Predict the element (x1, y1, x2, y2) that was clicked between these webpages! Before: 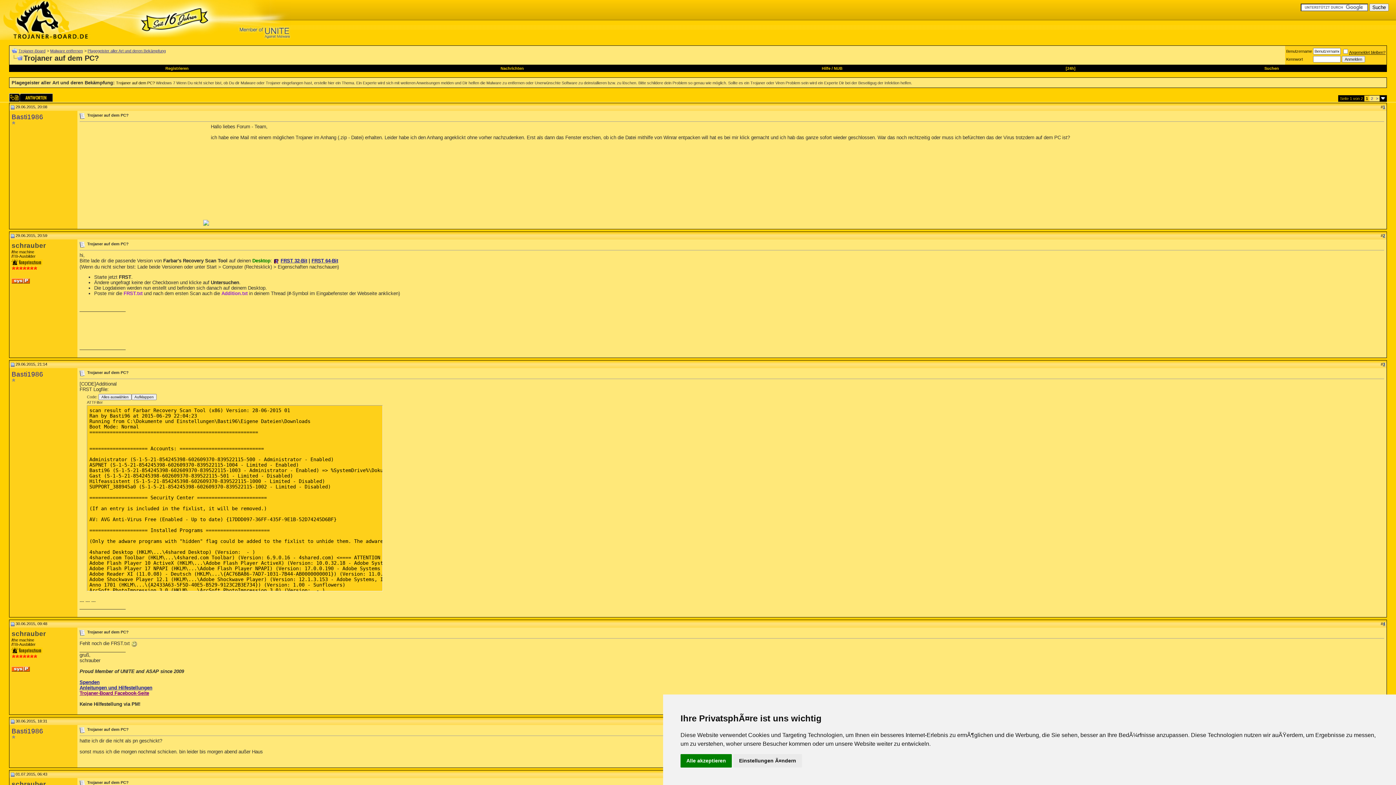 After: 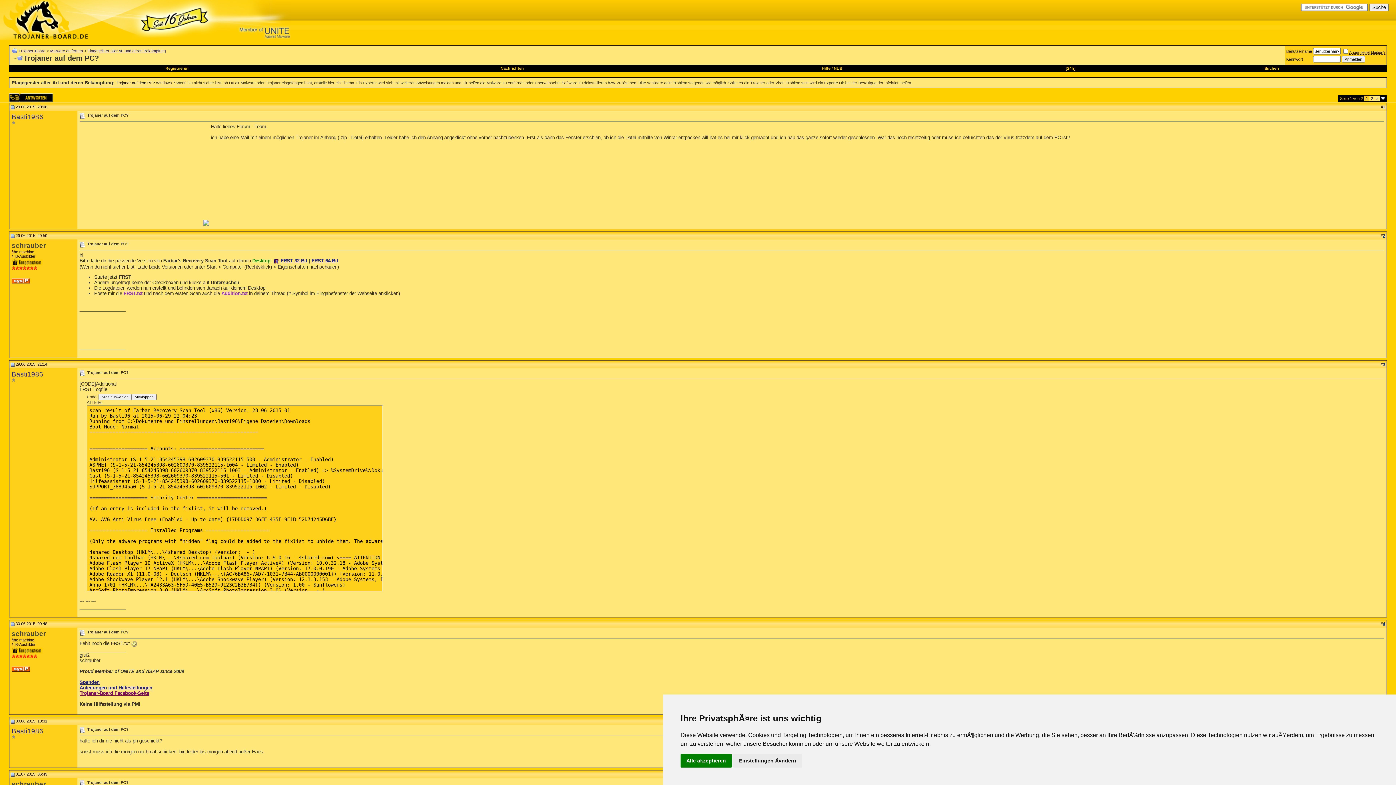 Action: bbox: (10, 621, 14, 626)